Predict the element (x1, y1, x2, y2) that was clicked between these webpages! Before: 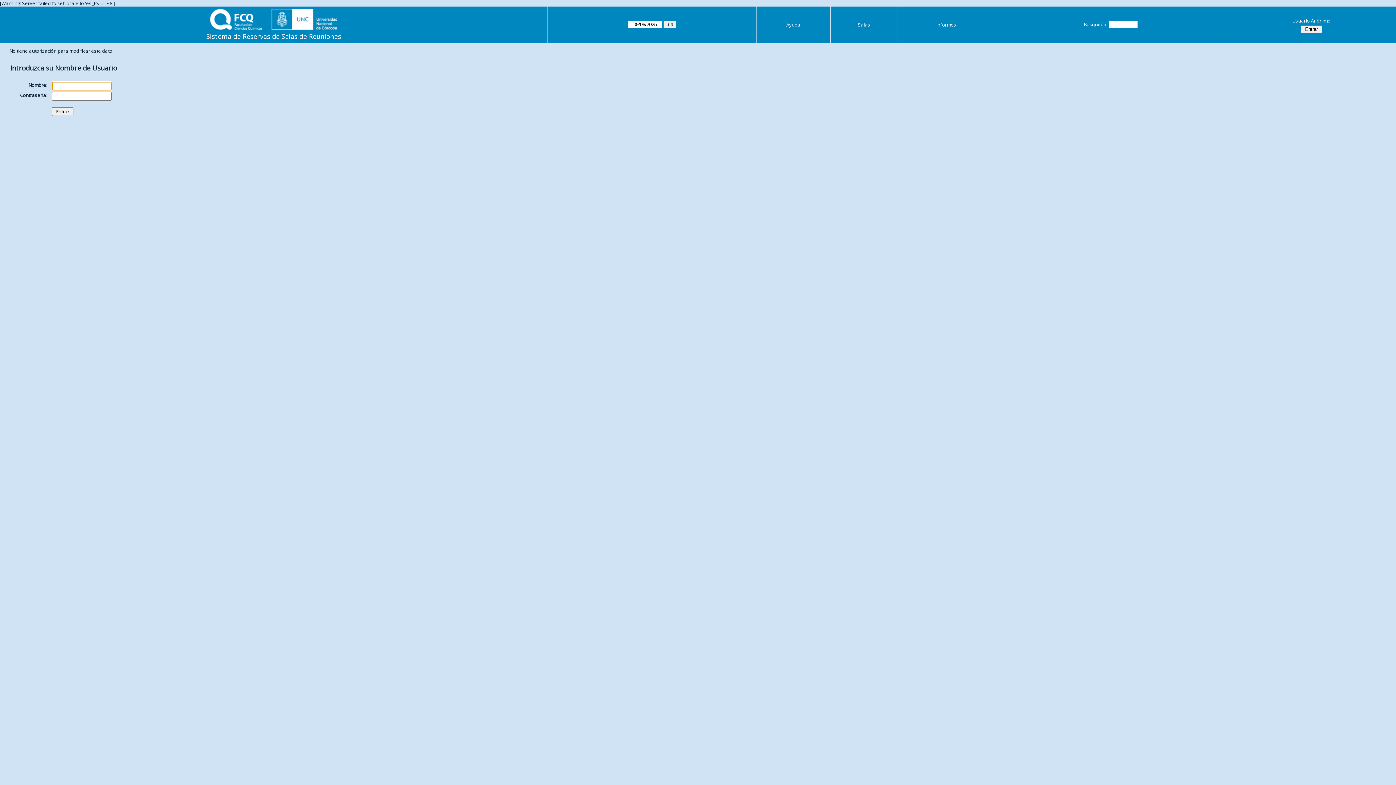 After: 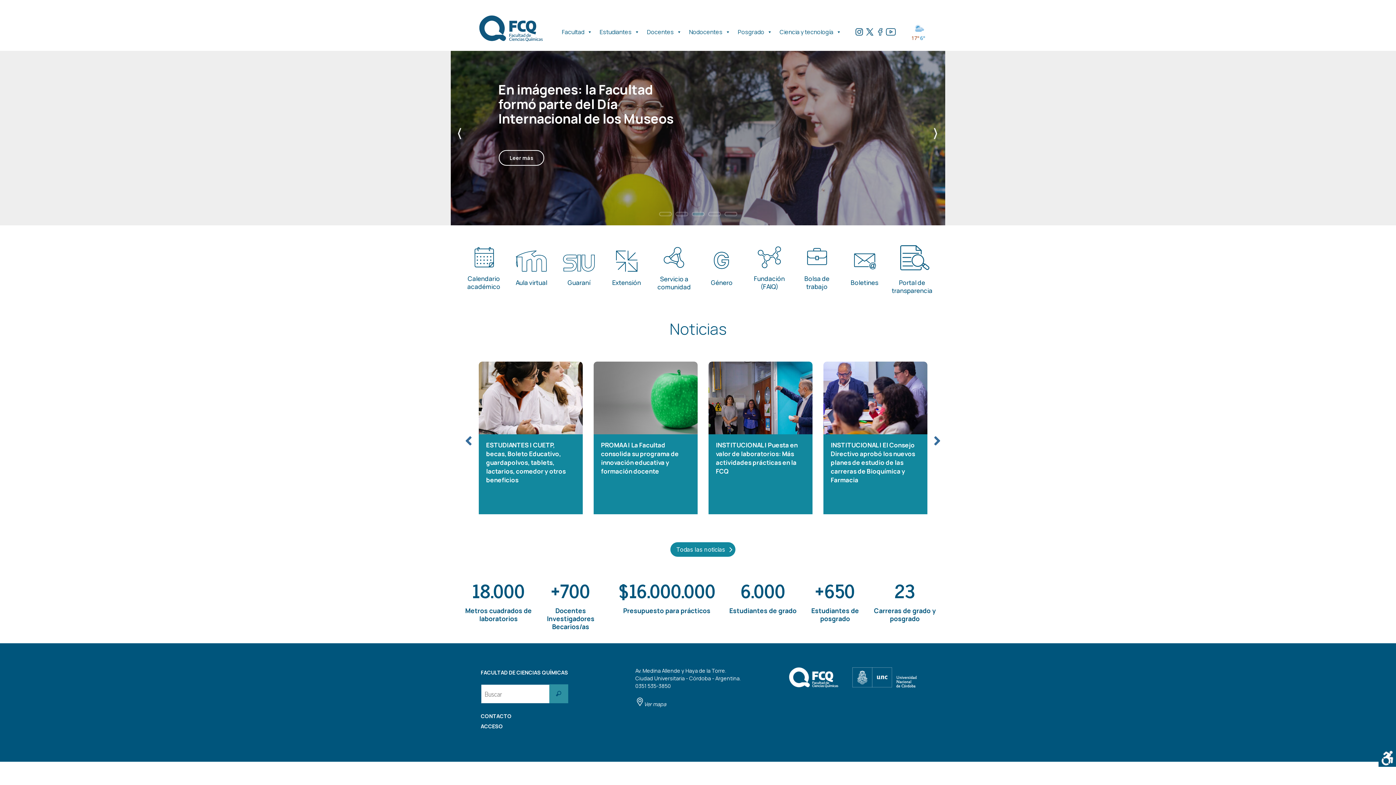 Action: bbox: (210, 23, 337, 32)